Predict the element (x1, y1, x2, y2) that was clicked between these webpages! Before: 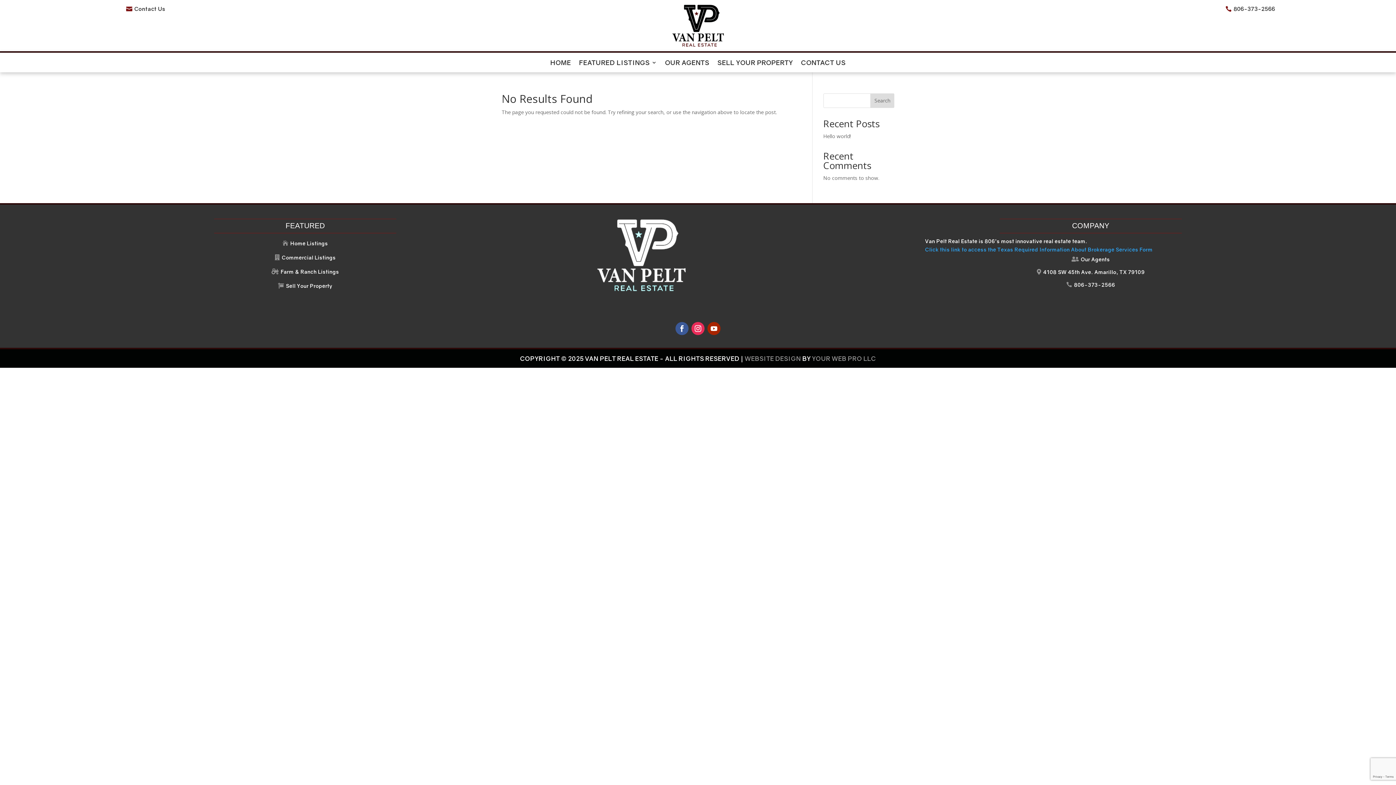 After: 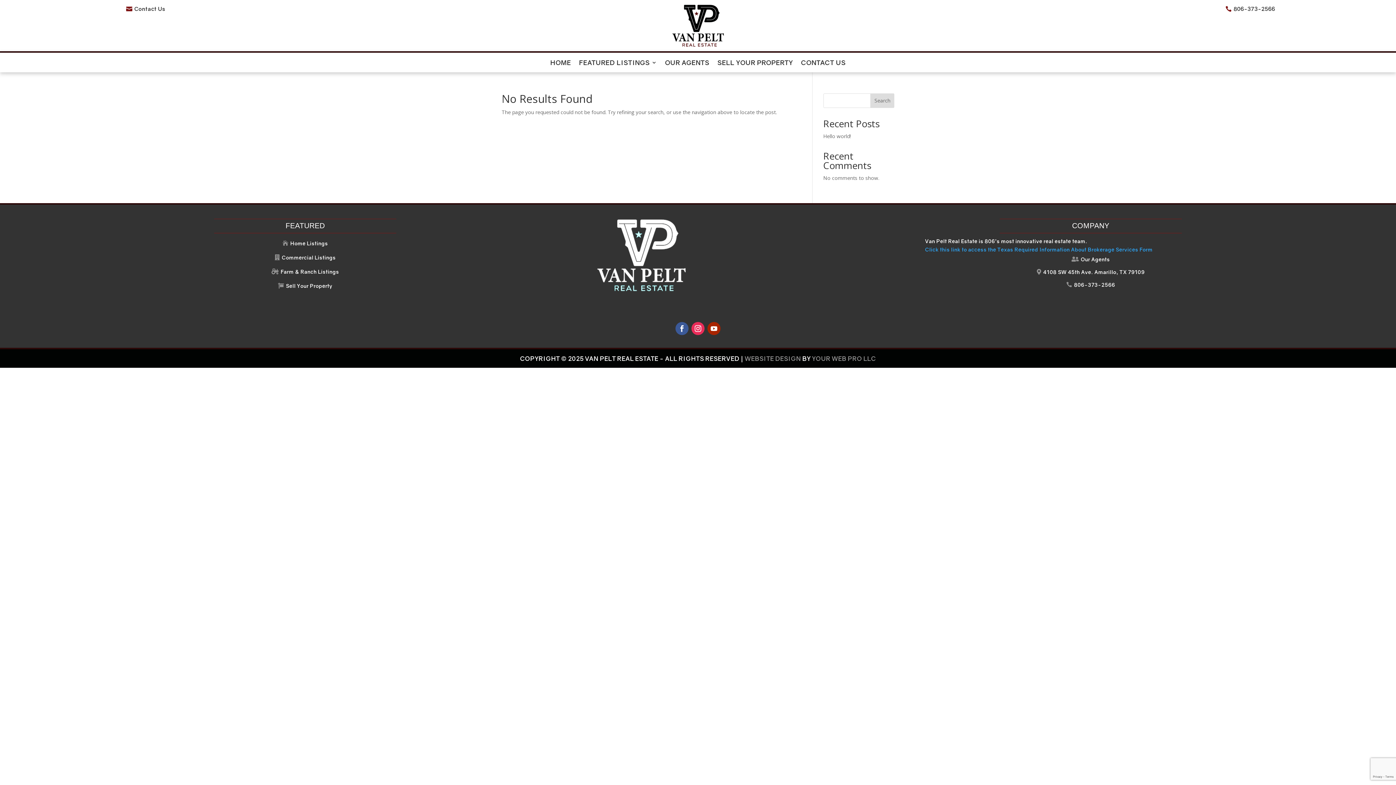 Action: bbox: (870, 93, 894, 107) label: Search